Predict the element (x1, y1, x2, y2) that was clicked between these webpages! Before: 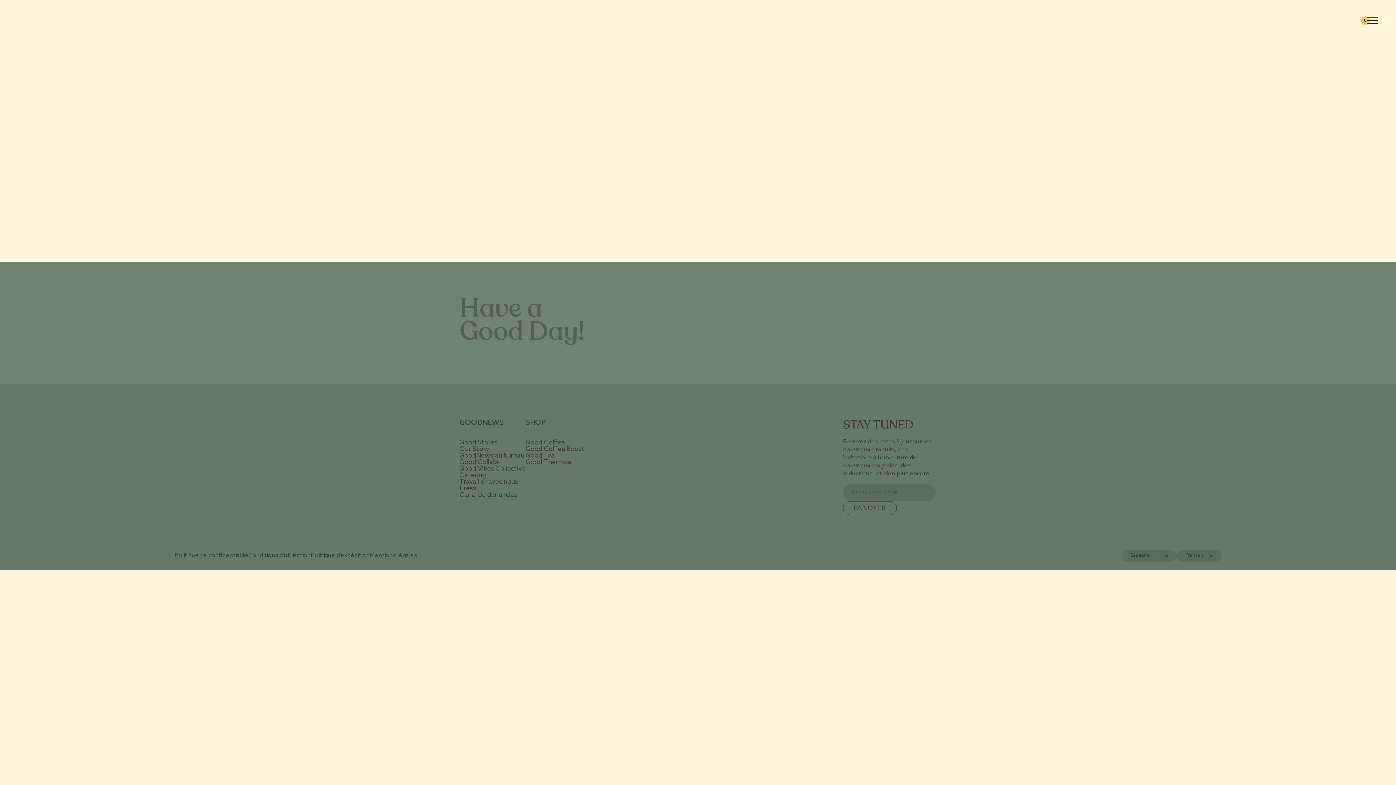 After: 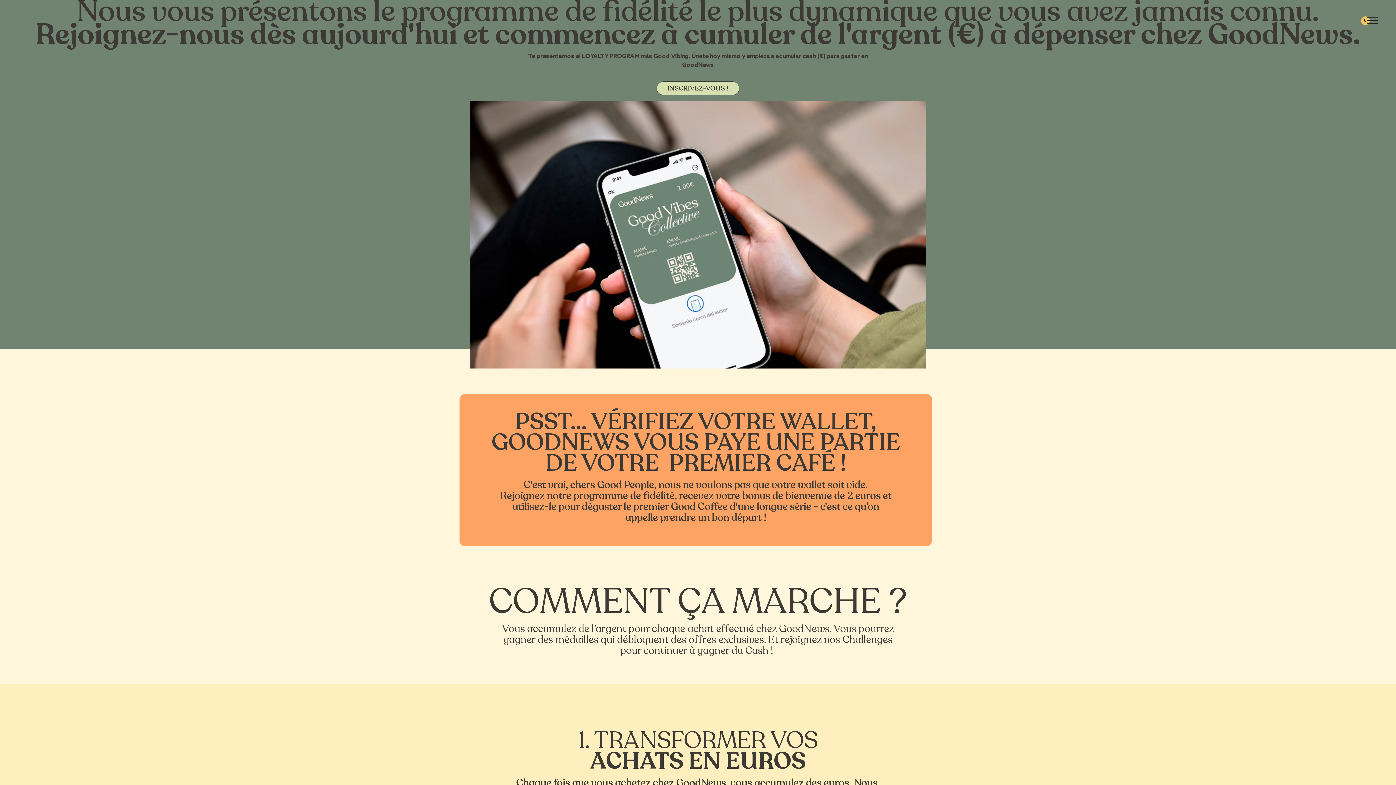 Action: label: Good Vibes Collective bbox: (459, 465, 525, 473)